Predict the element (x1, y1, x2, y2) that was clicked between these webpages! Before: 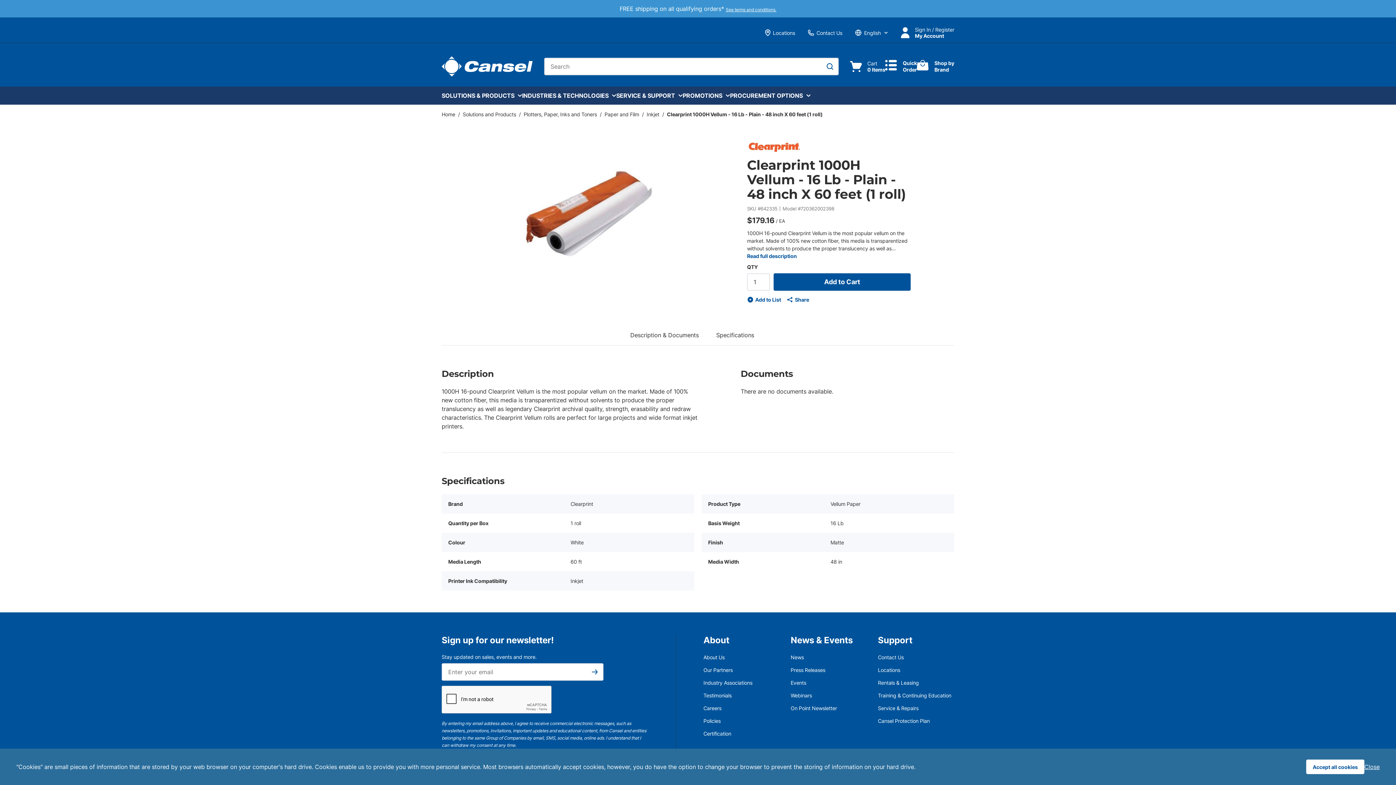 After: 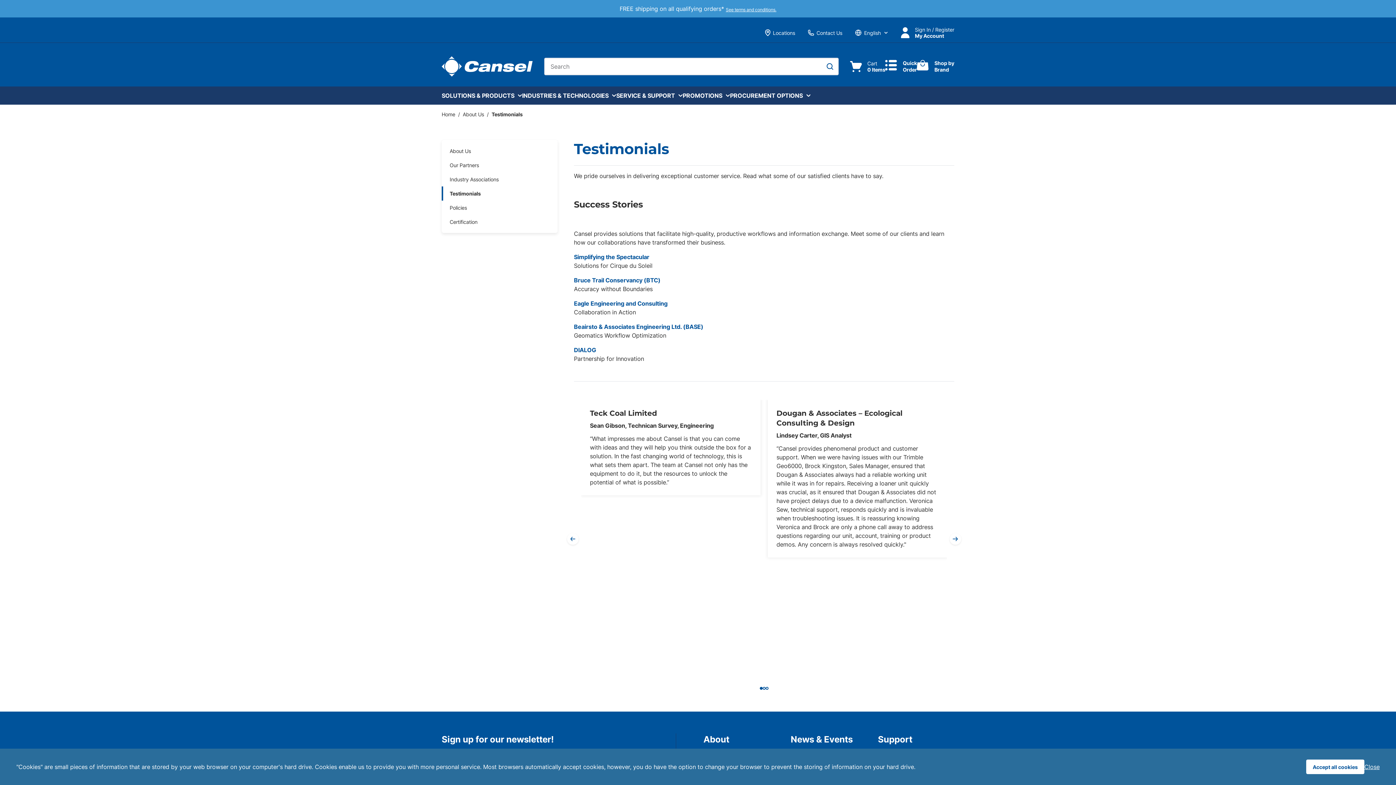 Action: label: Testimonials bbox: (703, 691, 731, 699)